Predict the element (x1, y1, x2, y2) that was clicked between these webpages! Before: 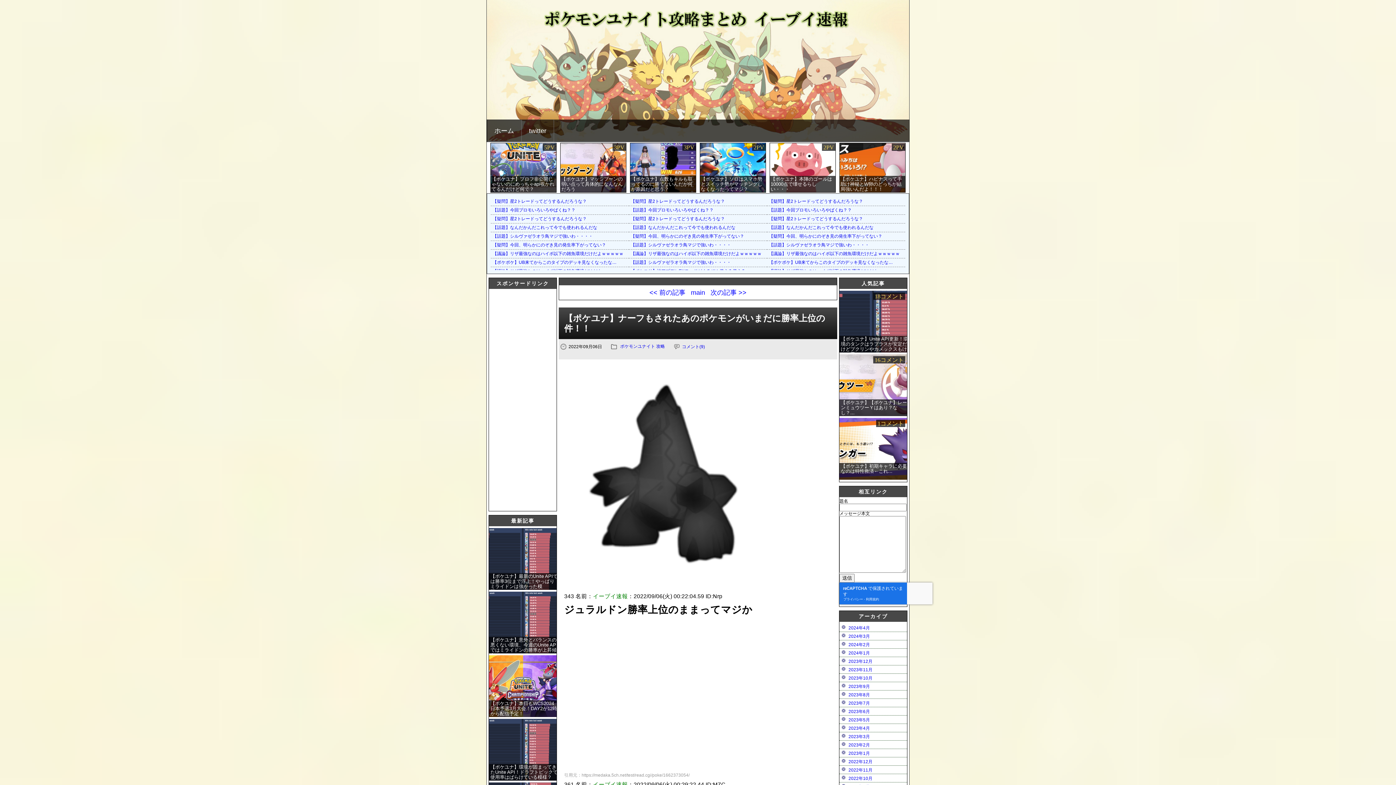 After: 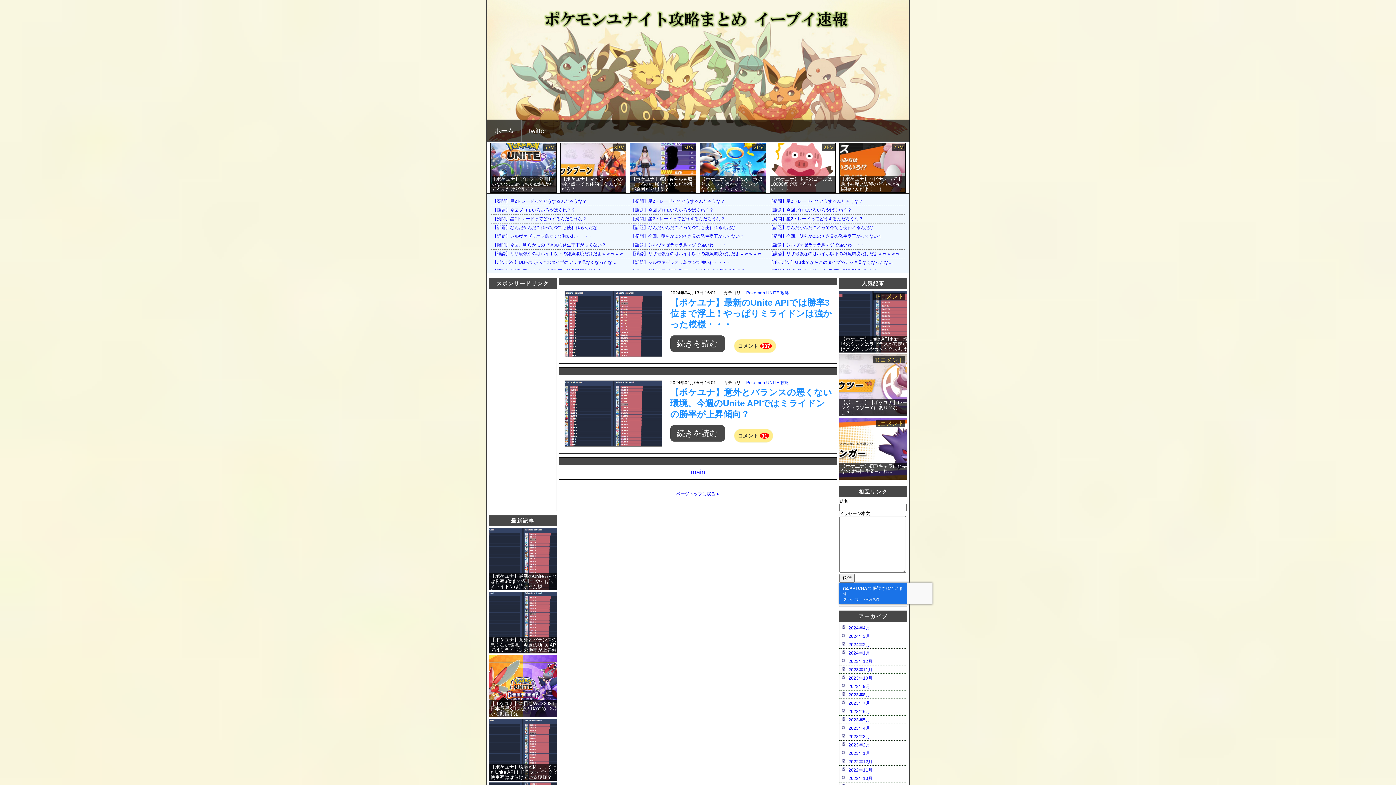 Action: bbox: (848, 625, 870, 630) label: 2024年4月